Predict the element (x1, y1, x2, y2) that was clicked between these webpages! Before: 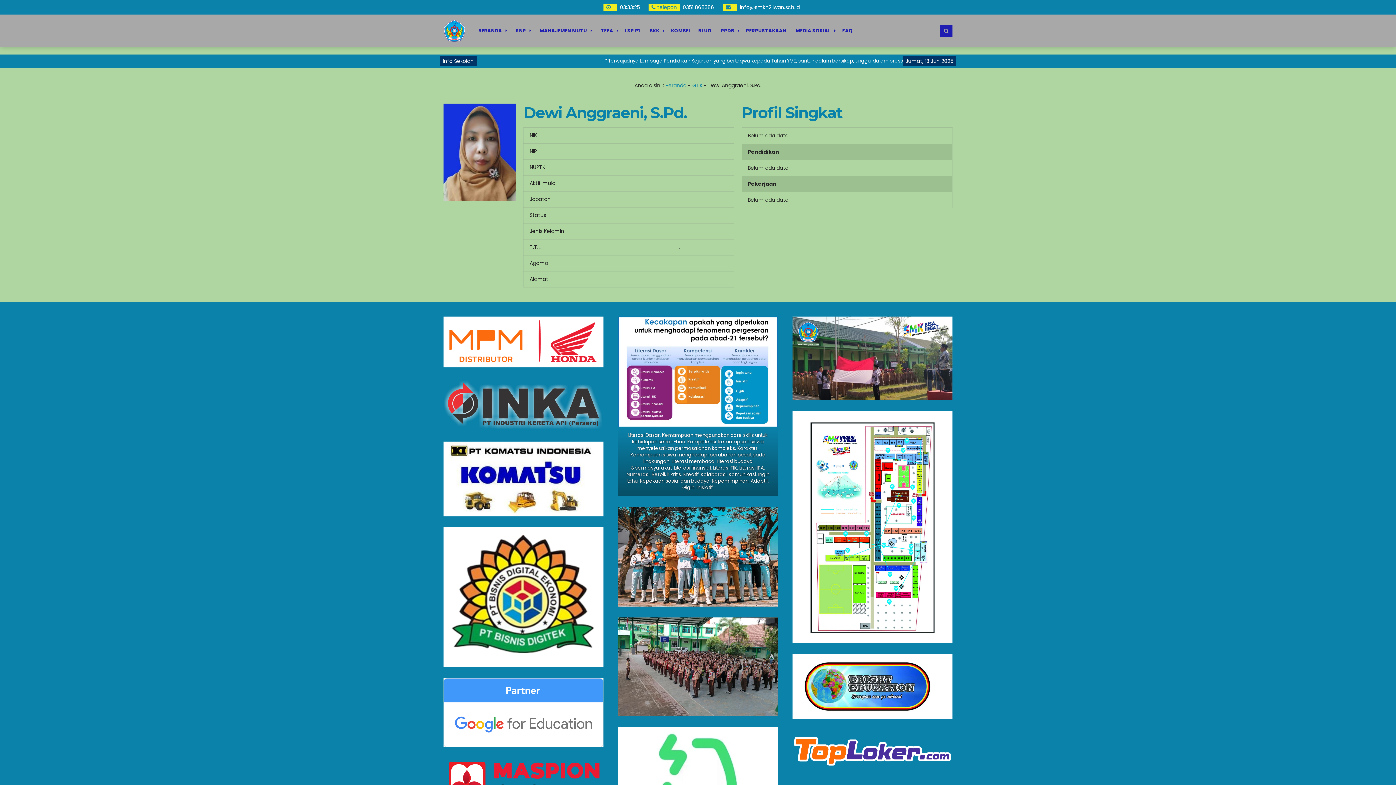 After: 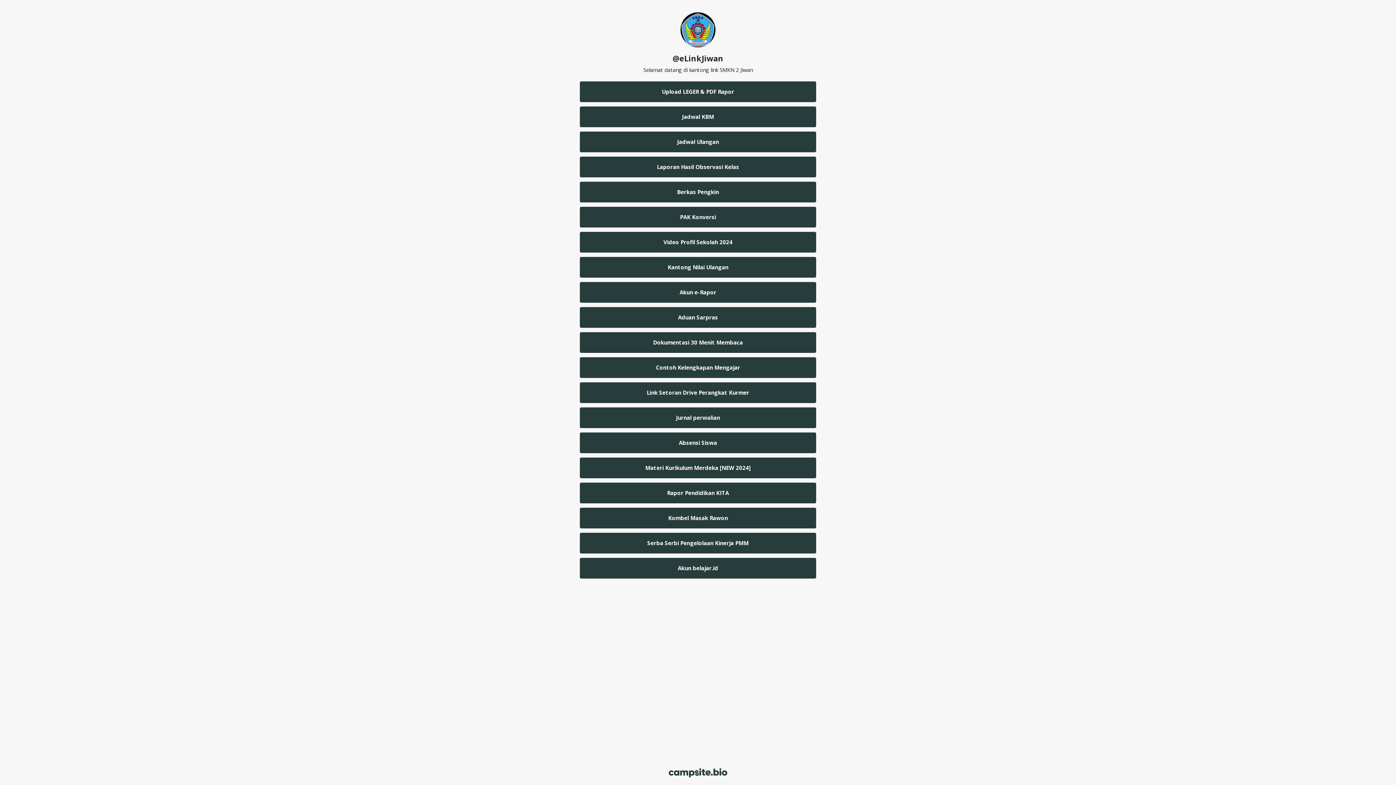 Action: label: KOMBEL bbox: (667, 14, 694, 47)